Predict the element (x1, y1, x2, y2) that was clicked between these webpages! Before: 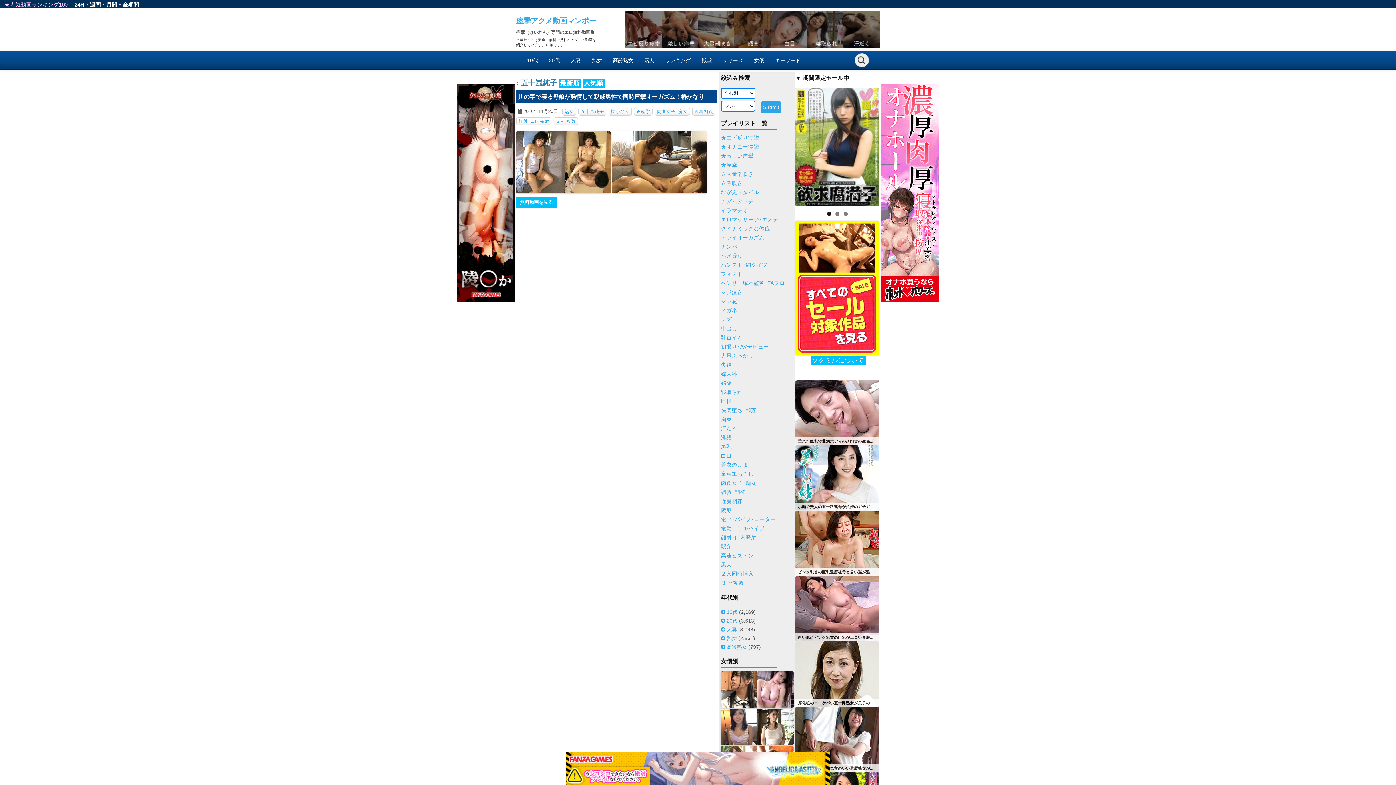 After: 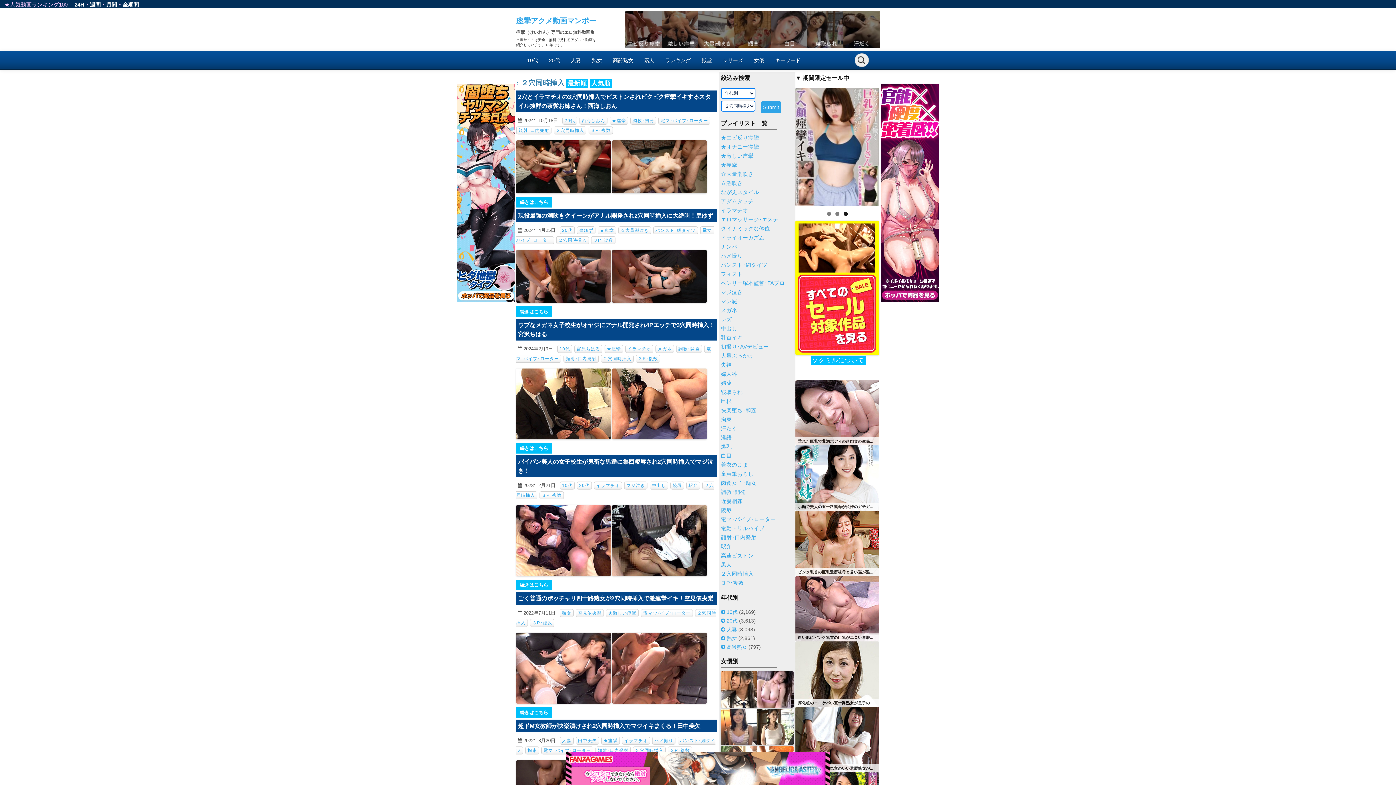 Action: bbox: (721, 571, 753, 577) label: ２穴同時挿入